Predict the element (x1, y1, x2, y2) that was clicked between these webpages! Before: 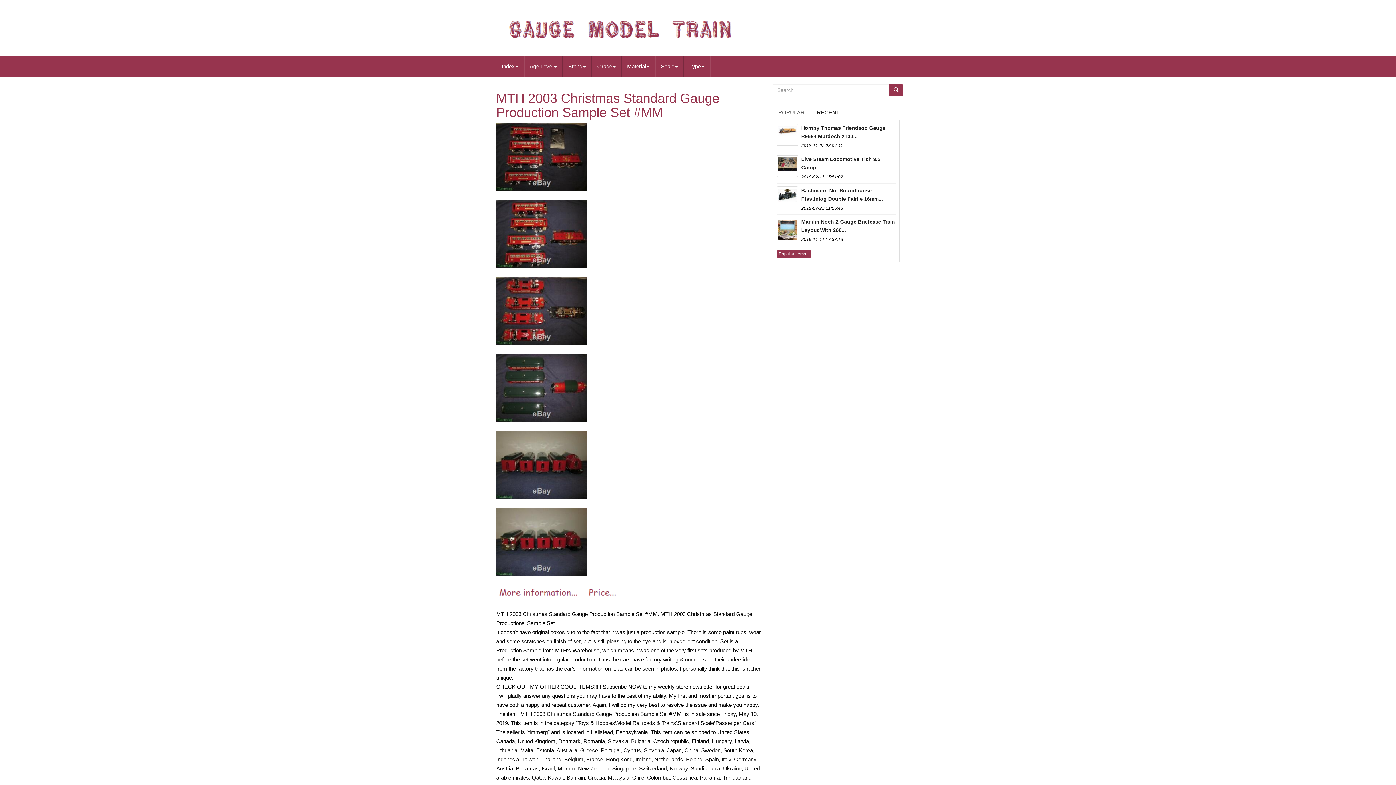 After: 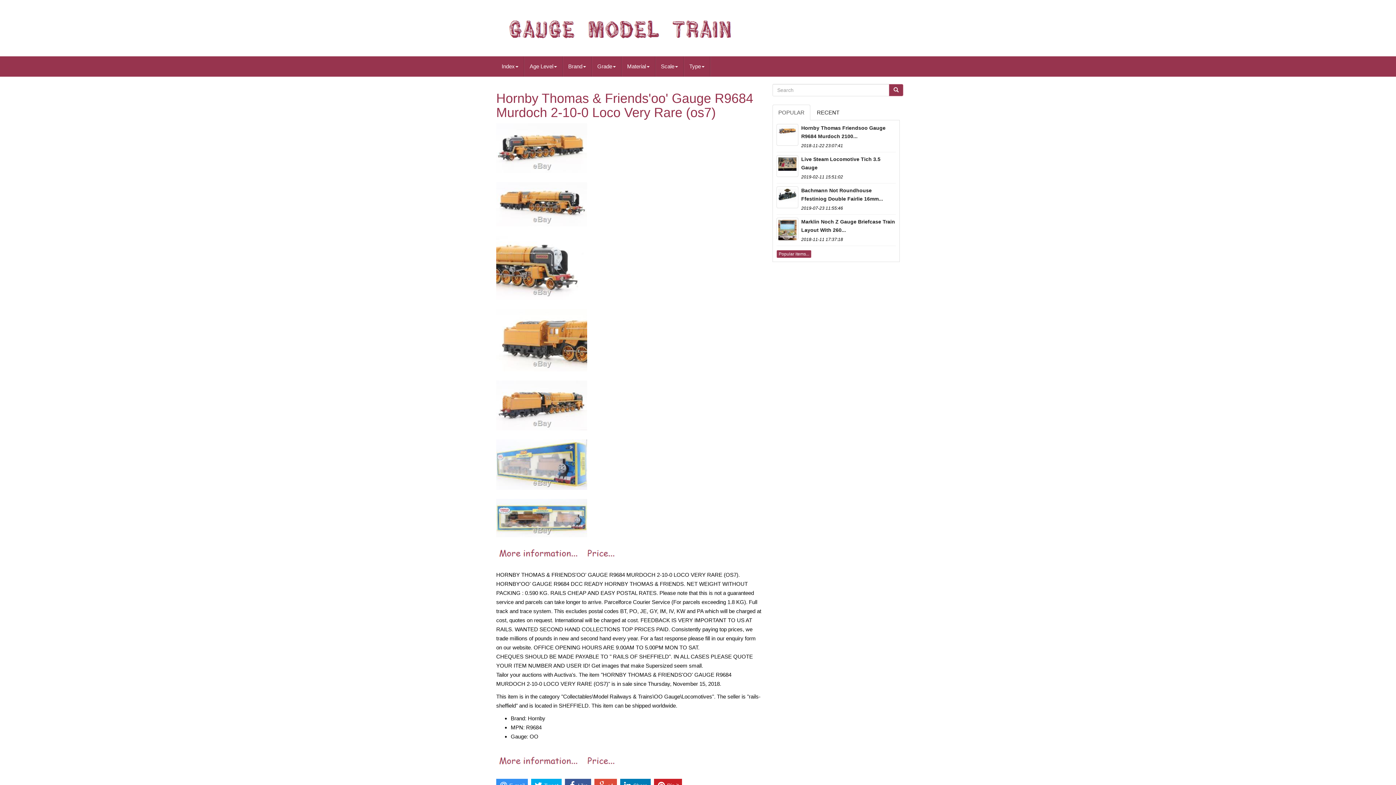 Action: bbox: (776, 123, 798, 145)